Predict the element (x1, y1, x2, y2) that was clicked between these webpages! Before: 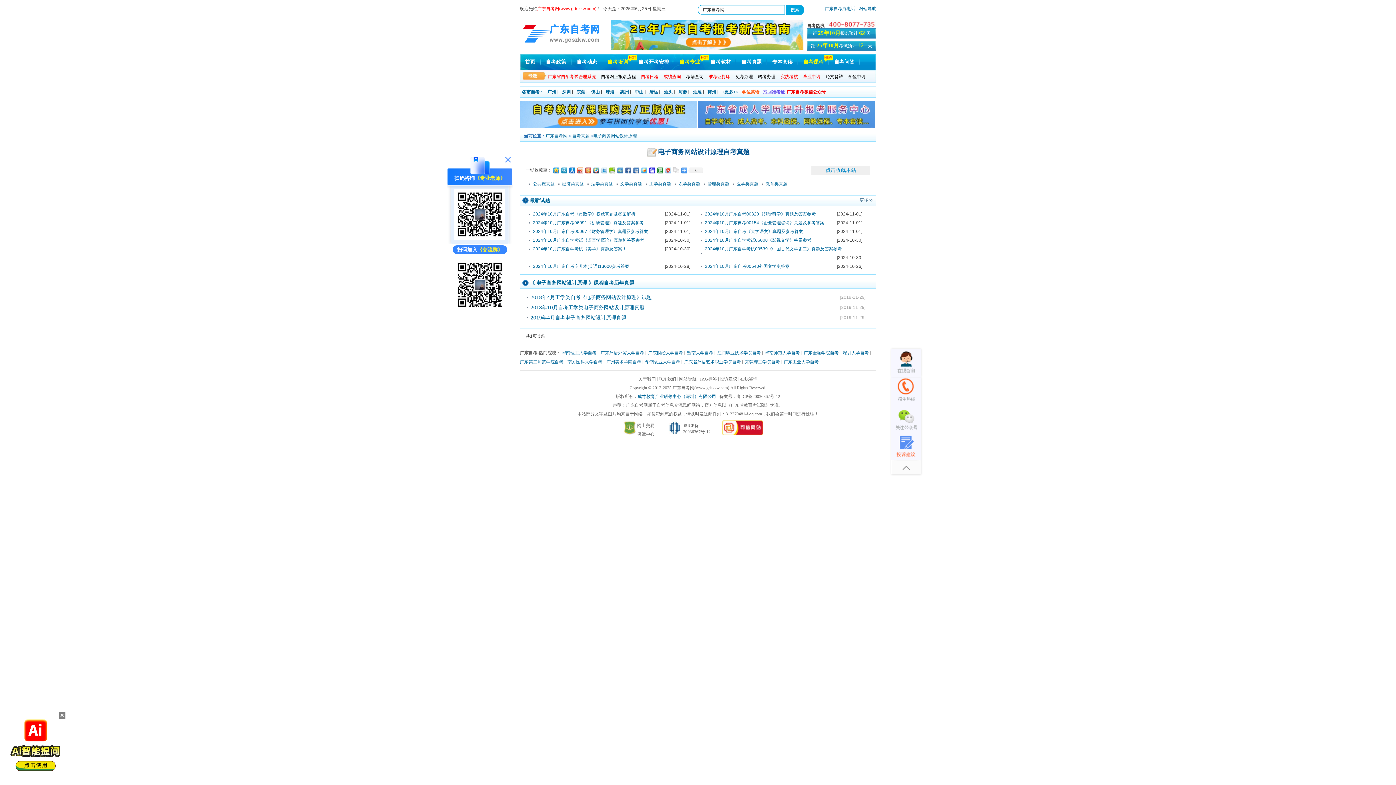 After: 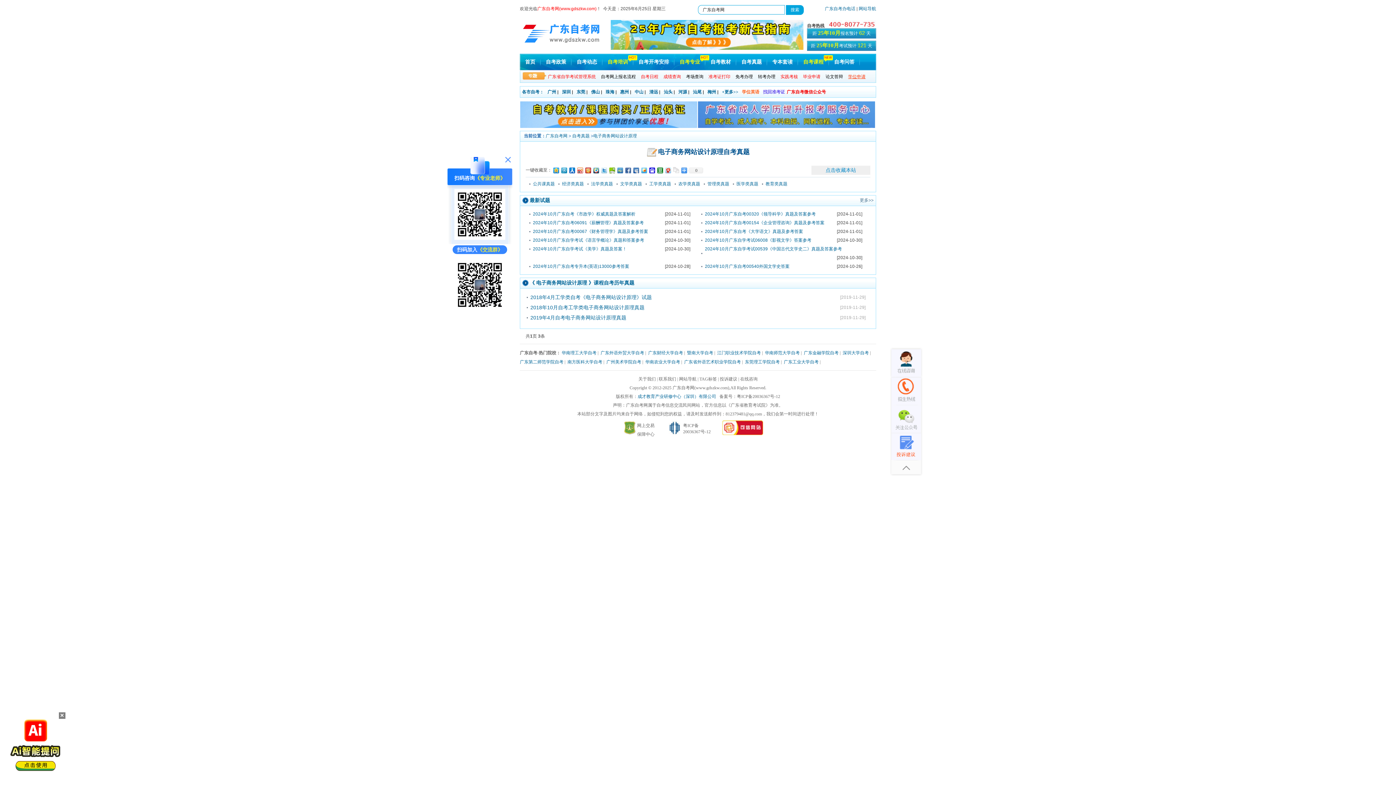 Action: bbox: (848, 74, 865, 79) label: 学位申请